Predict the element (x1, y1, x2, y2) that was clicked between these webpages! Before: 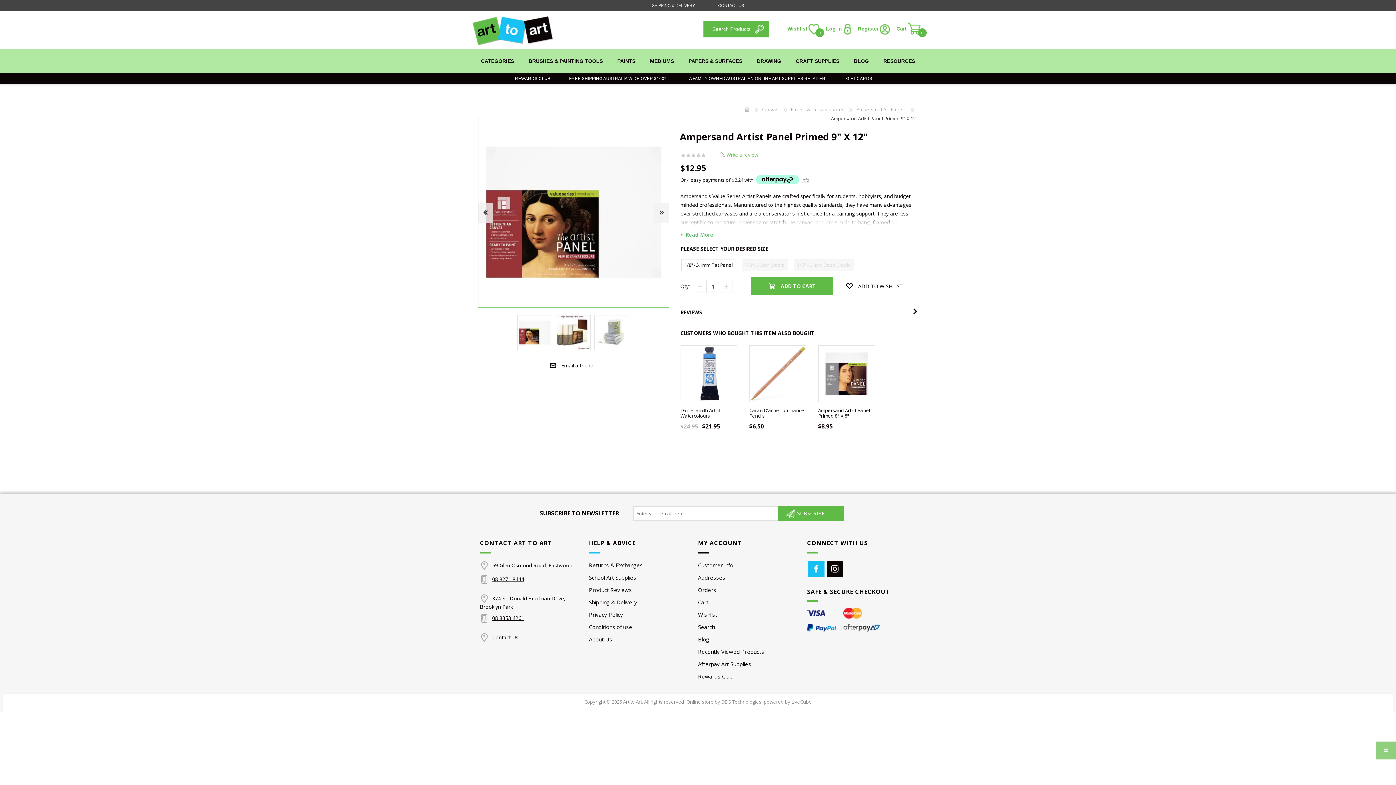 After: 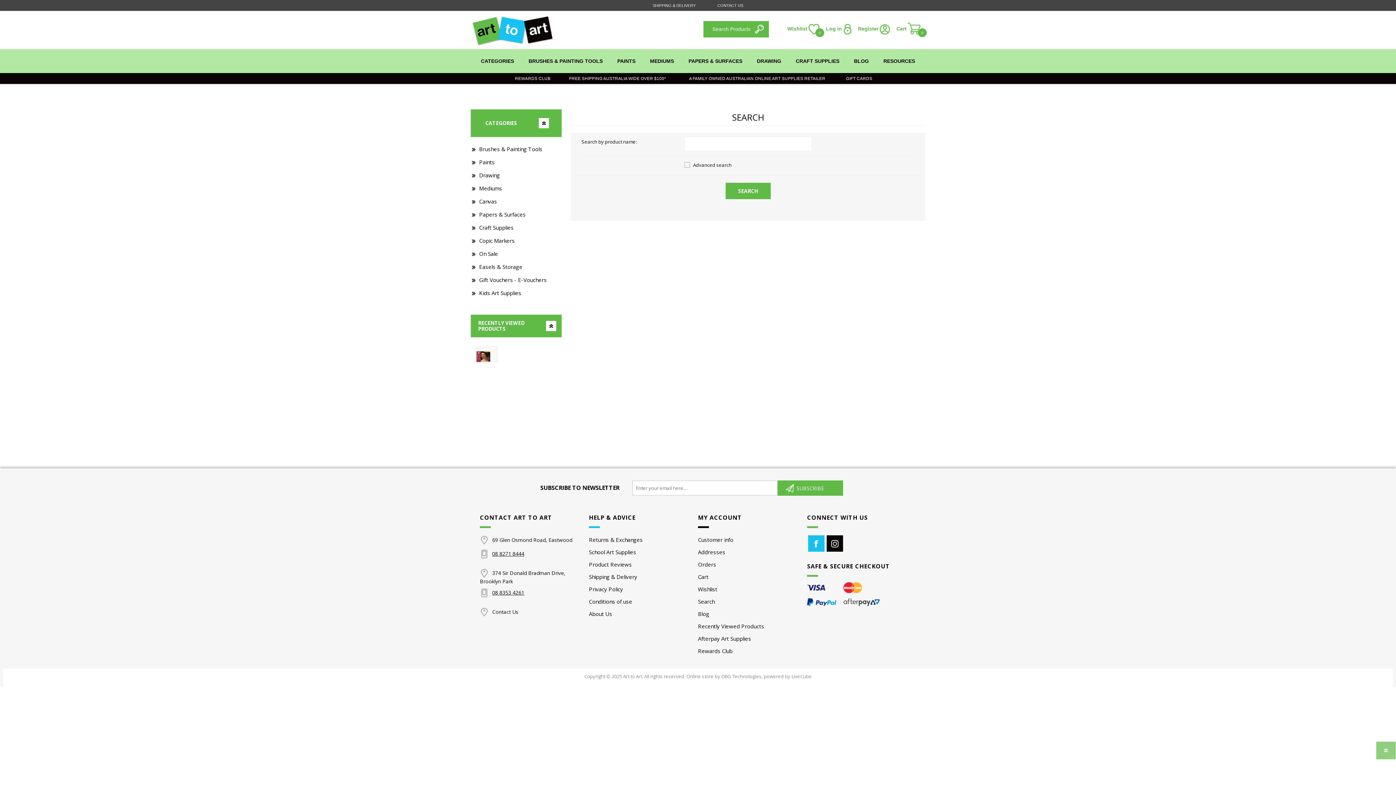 Action: label: Search bbox: (698, 623, 714, 630)